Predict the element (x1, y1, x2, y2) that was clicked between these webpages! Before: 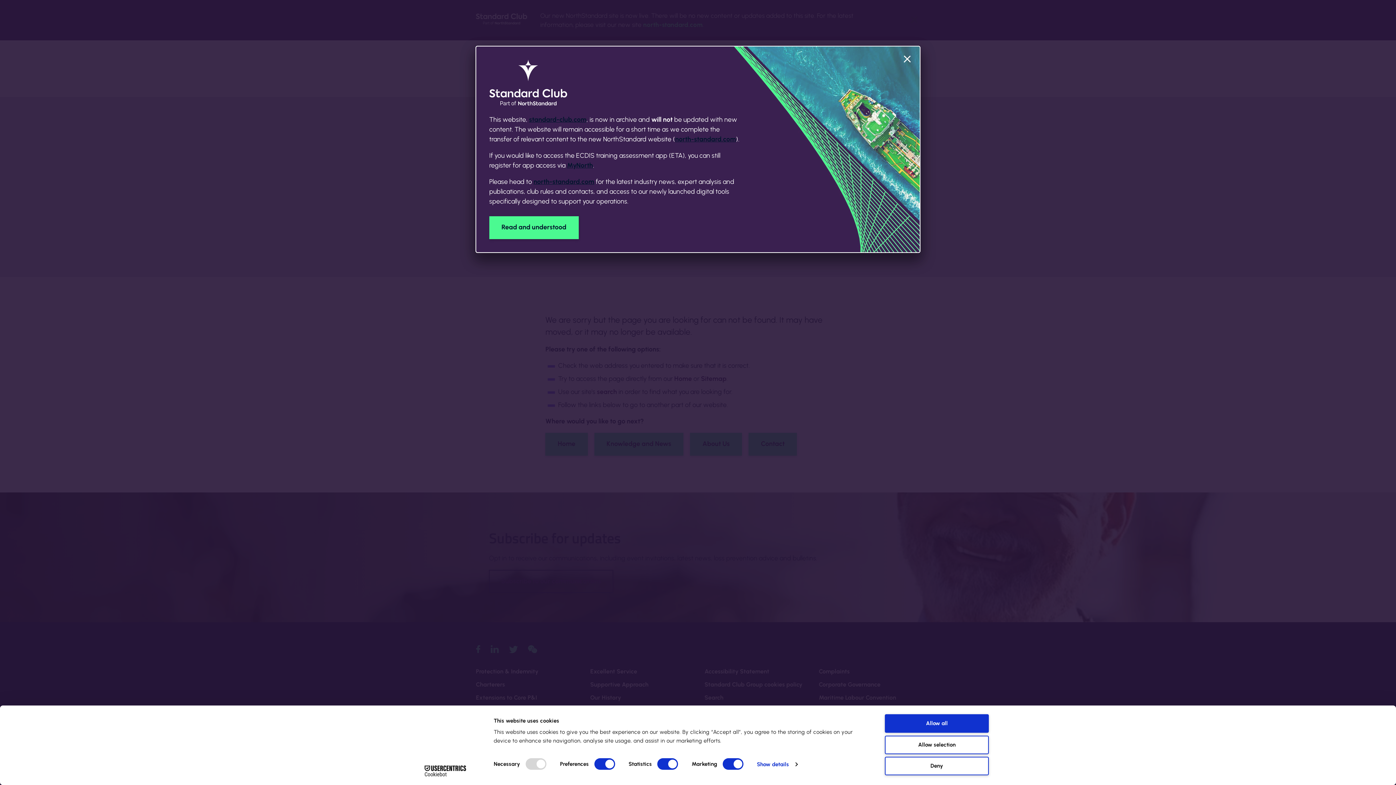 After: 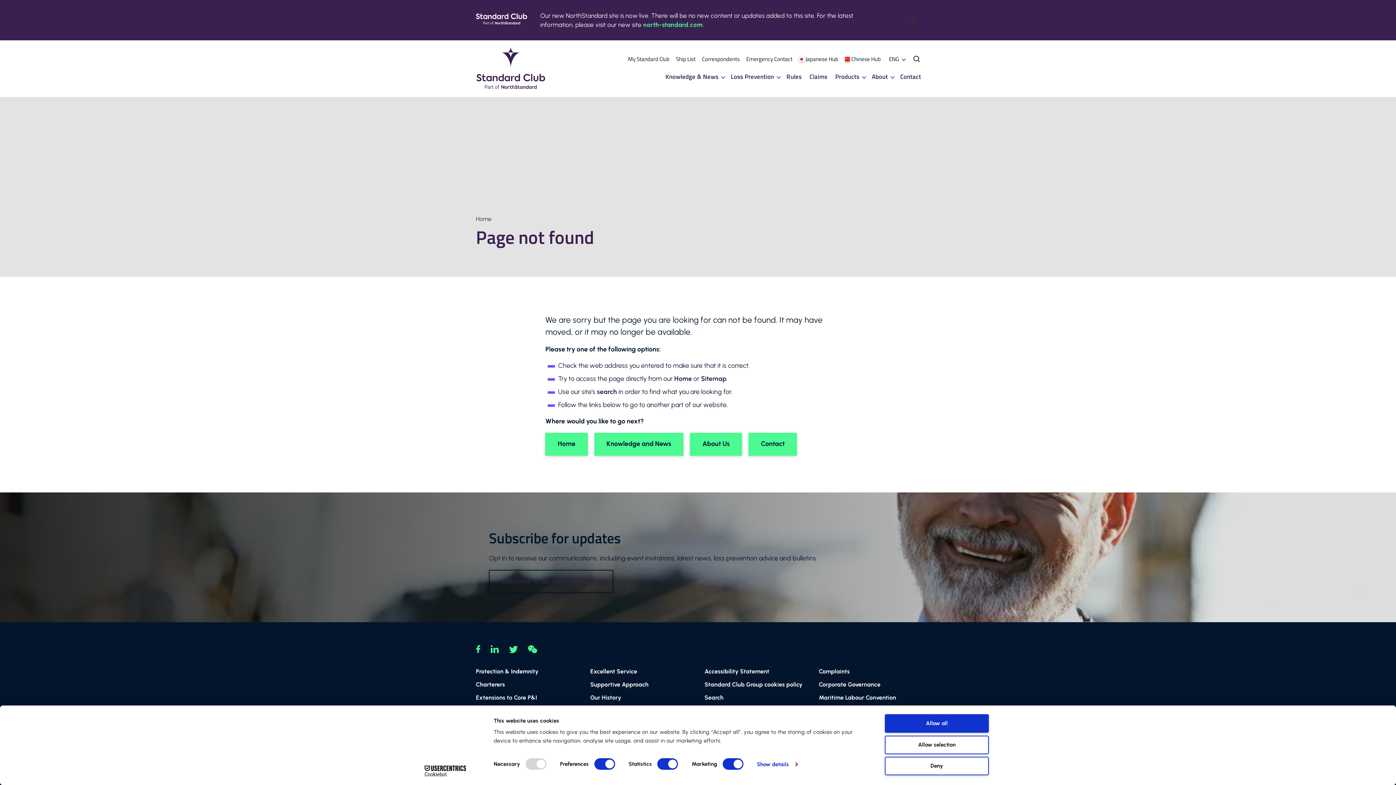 Action: label: Read and understood bbox: (489, 216, 578, 239)